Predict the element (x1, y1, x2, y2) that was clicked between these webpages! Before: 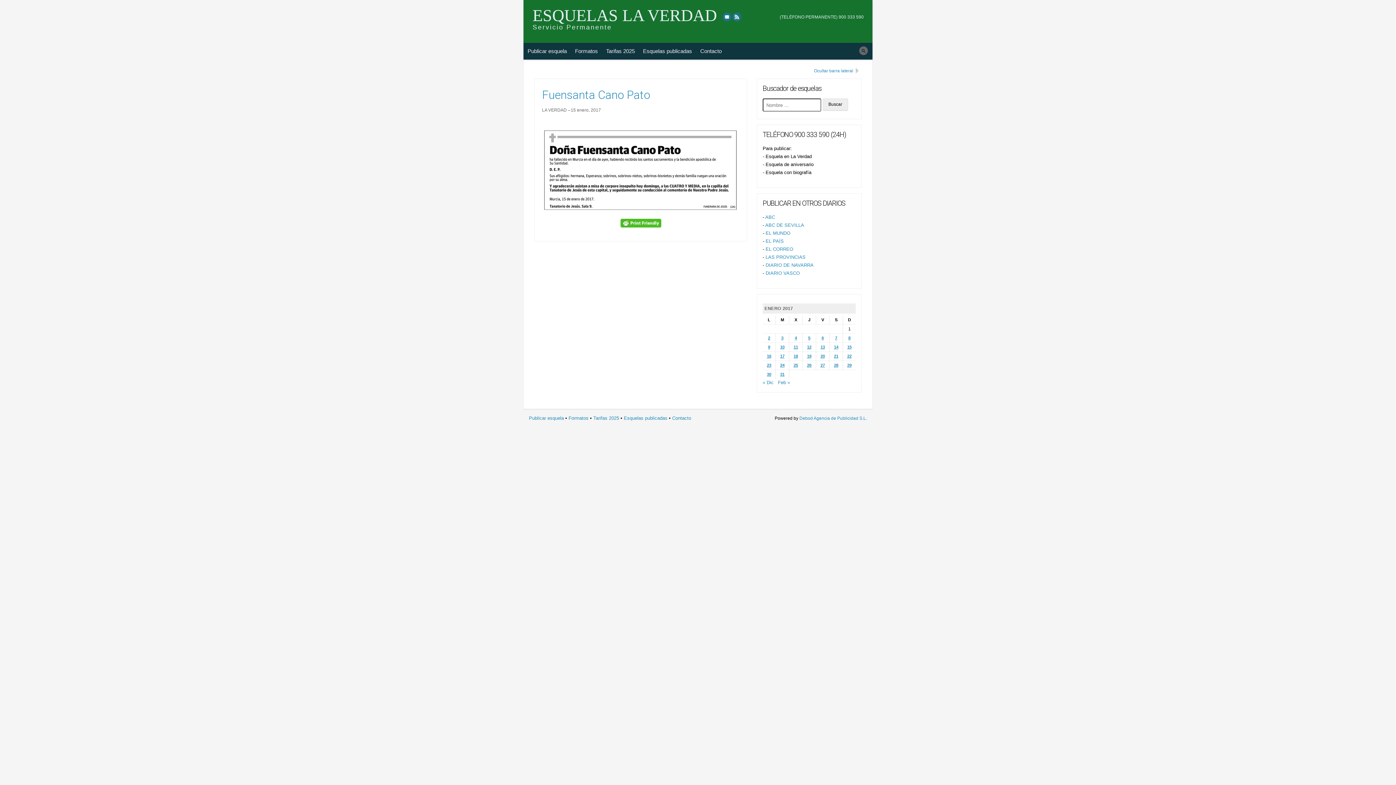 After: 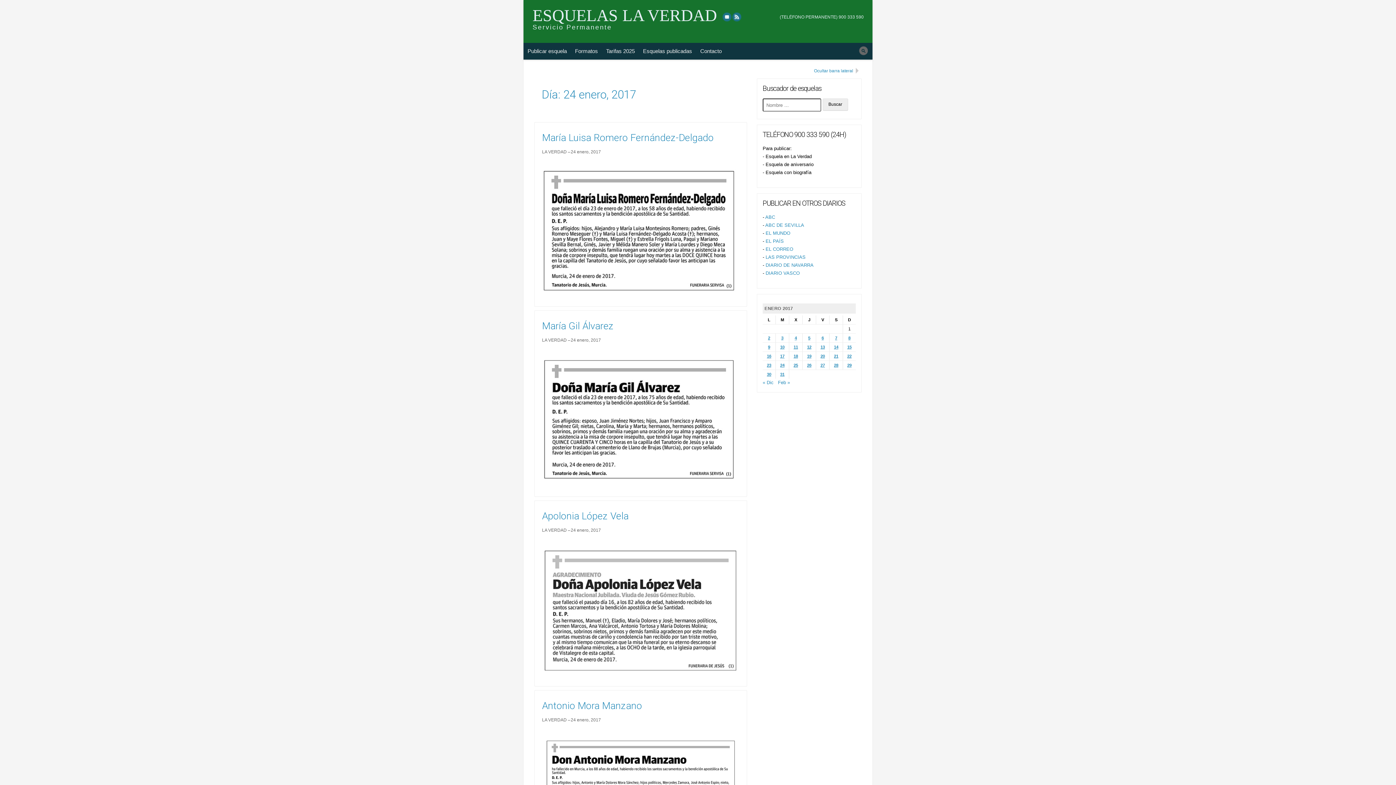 Action: label: Entradas publicadas el 24 de January de 2017 bbox: (780, 363, 784, 367)